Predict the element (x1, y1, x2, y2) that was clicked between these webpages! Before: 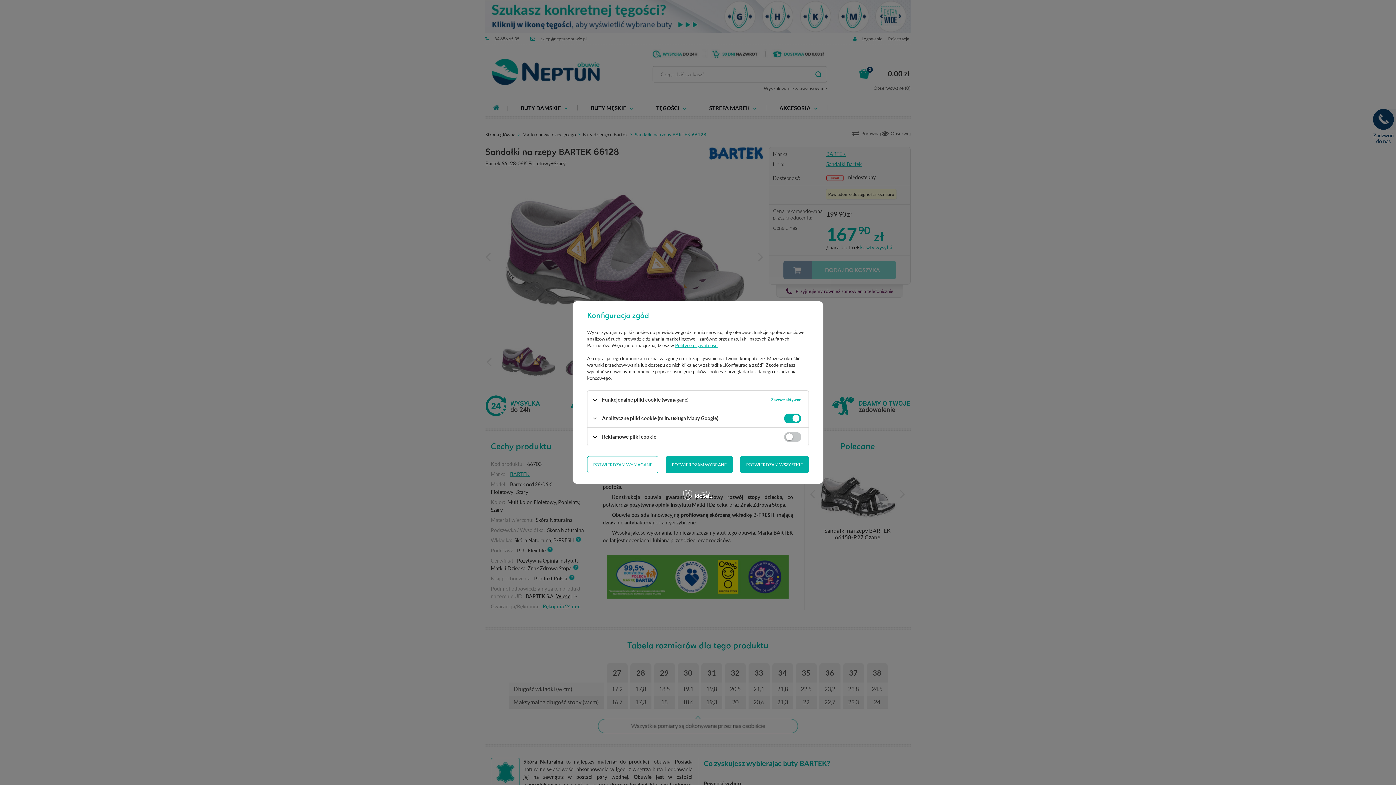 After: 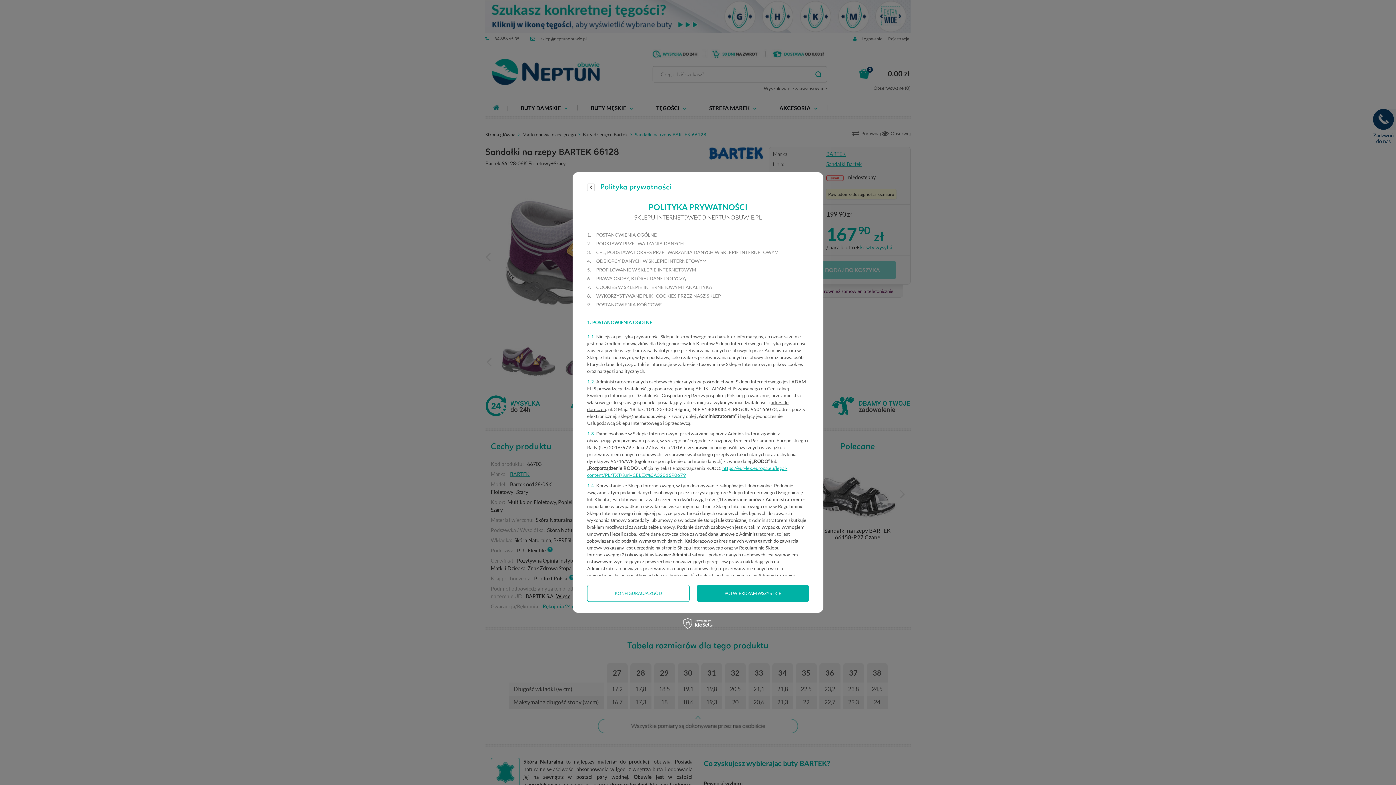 Action: bbox: (675, 342, 718, 348) label: Polityce prywatności